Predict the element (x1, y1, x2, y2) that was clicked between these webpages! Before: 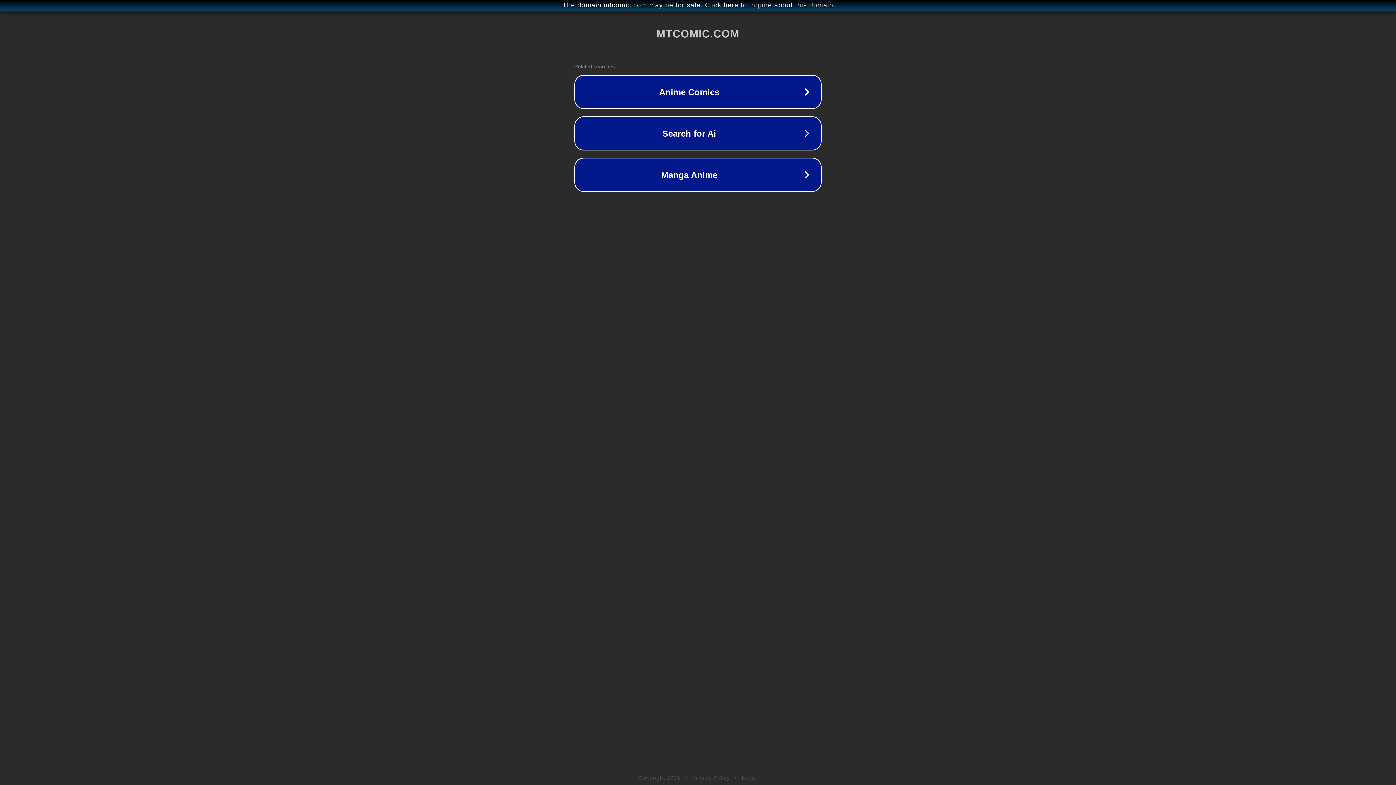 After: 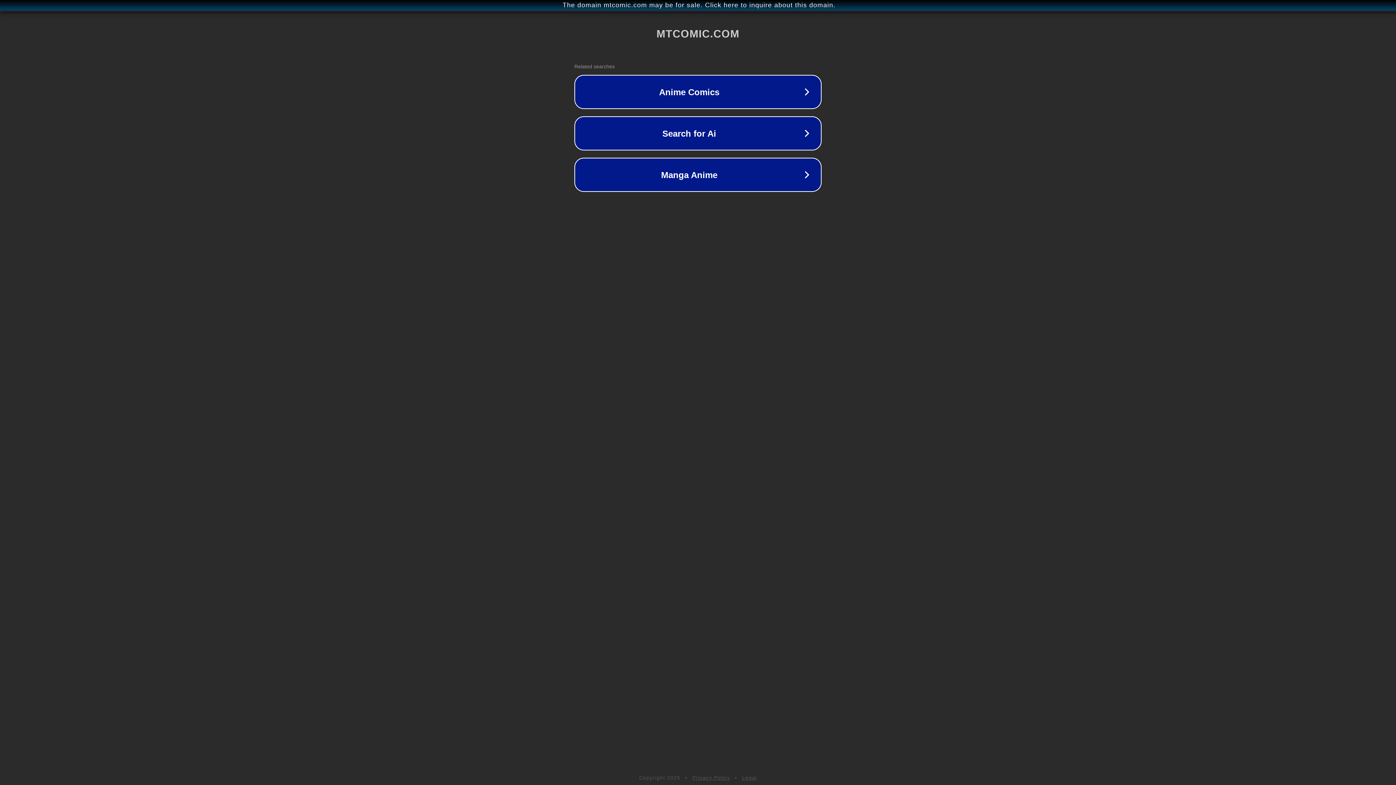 Action: label: Legal bbox: (742, 775, 757, 781)